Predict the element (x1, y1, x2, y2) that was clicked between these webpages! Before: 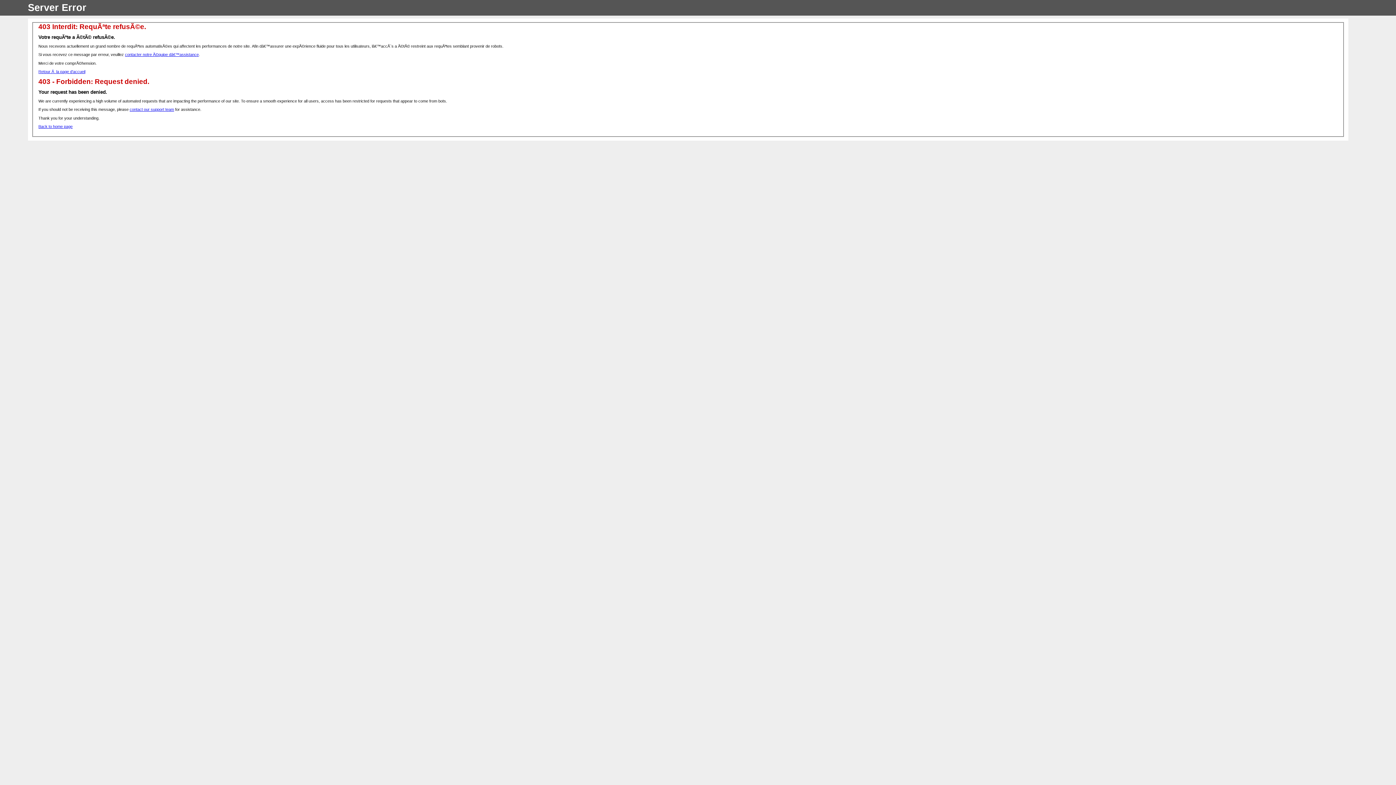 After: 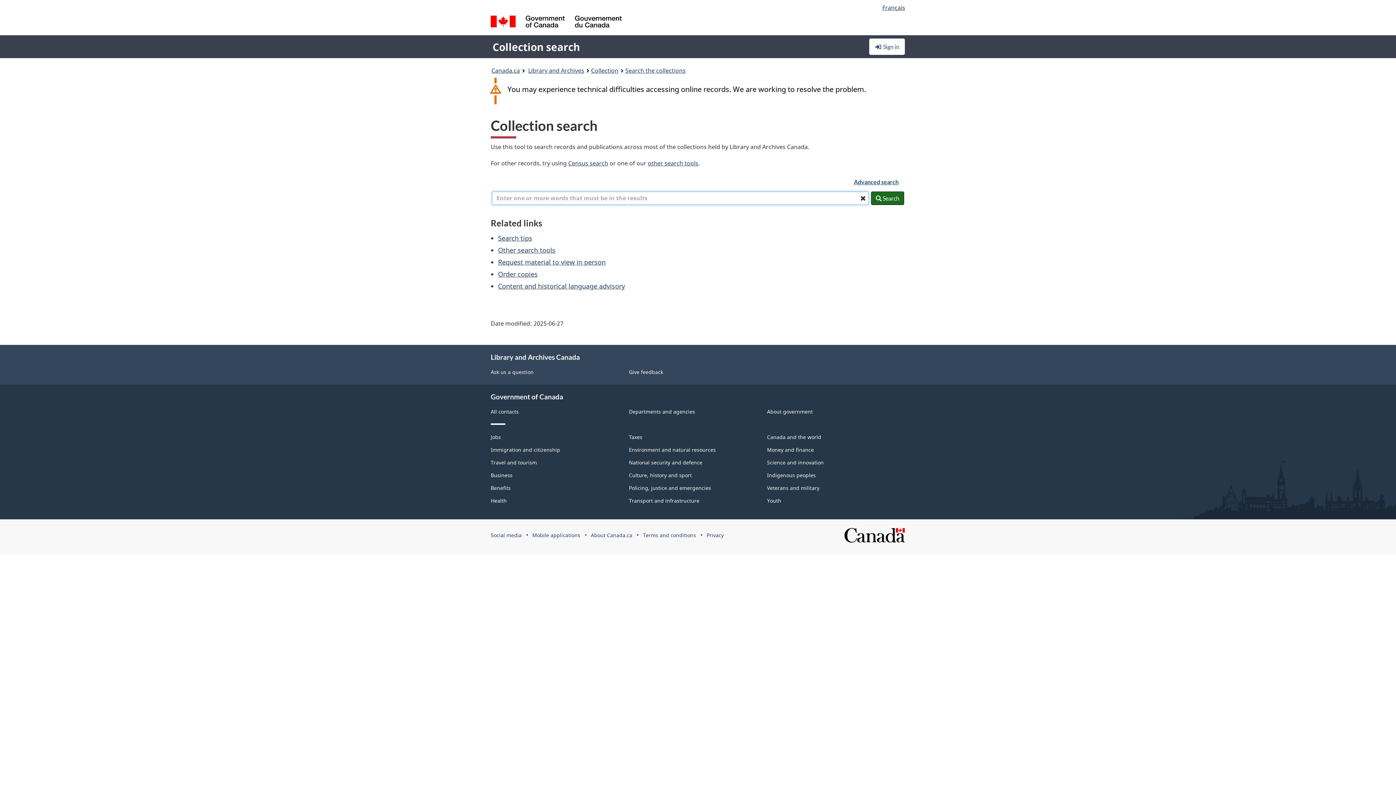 Action: bbox: (38, 124, 72, 128) label: Back to home page